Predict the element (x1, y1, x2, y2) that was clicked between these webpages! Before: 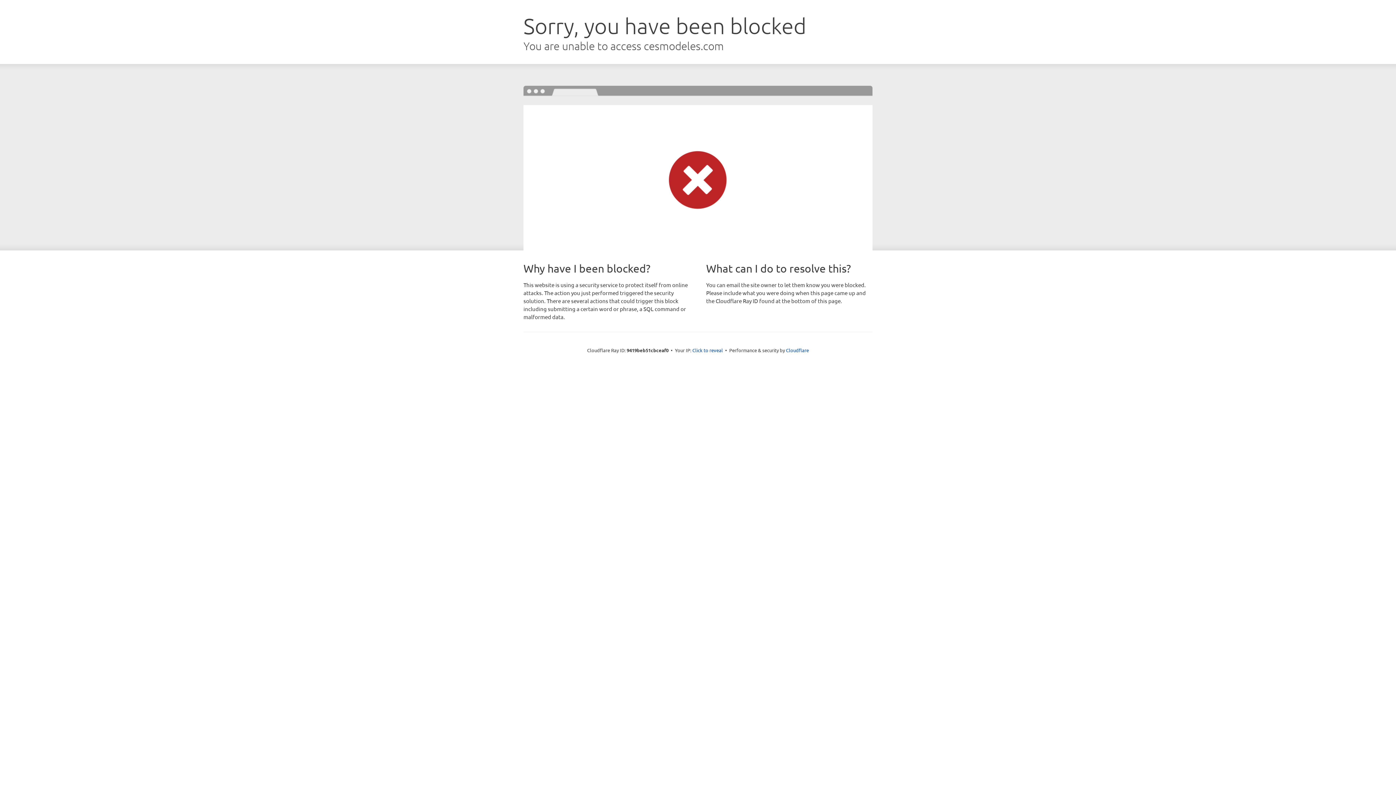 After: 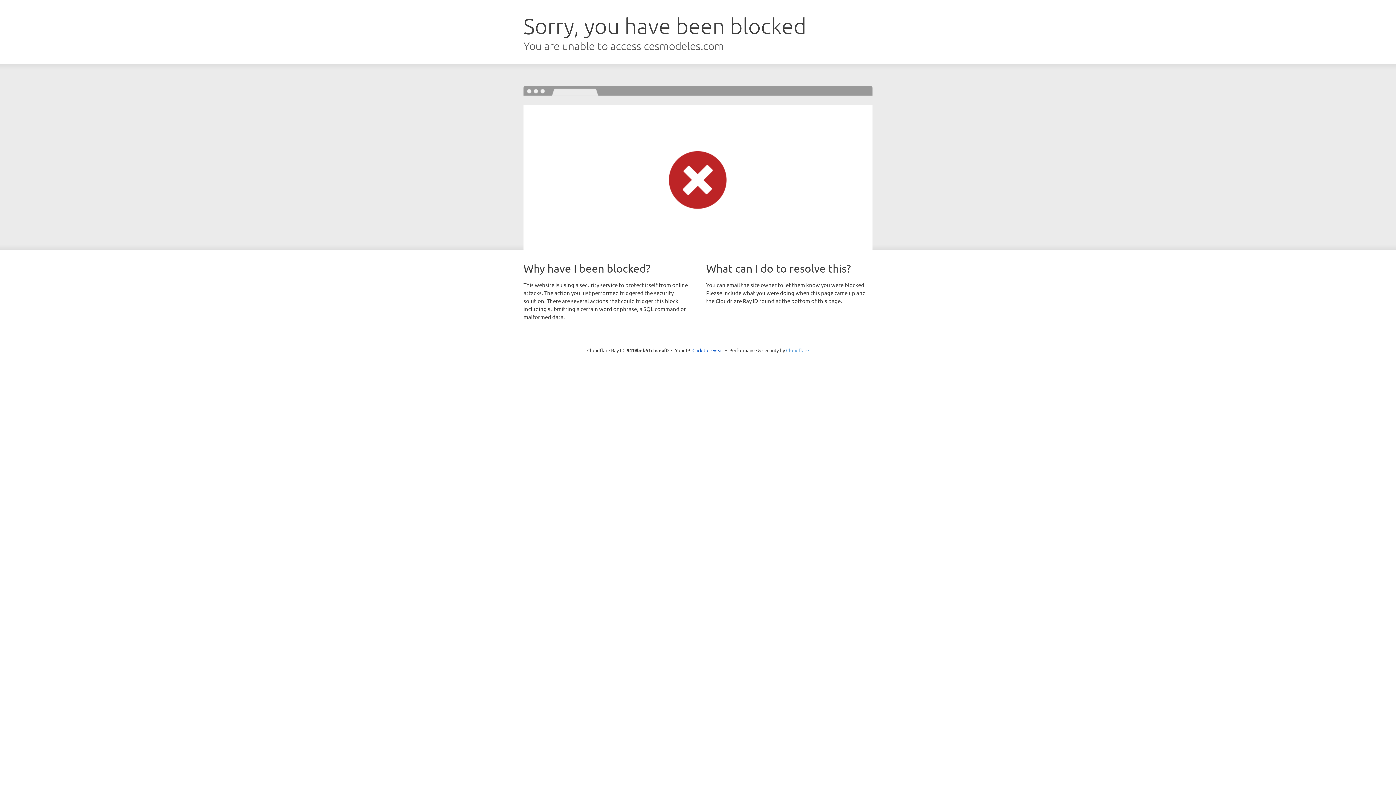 Action: label: Cloudflare bbox: (786, 347, 809, 353)